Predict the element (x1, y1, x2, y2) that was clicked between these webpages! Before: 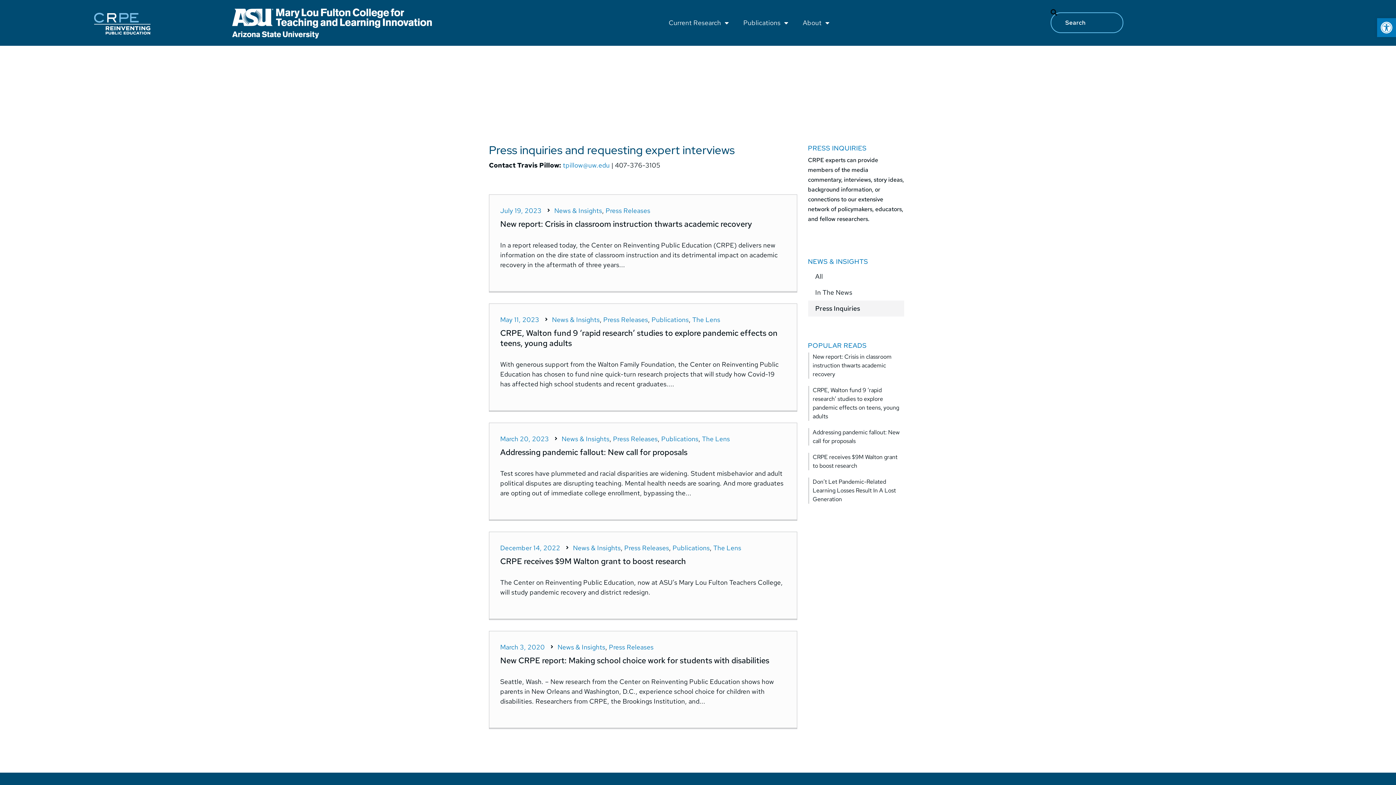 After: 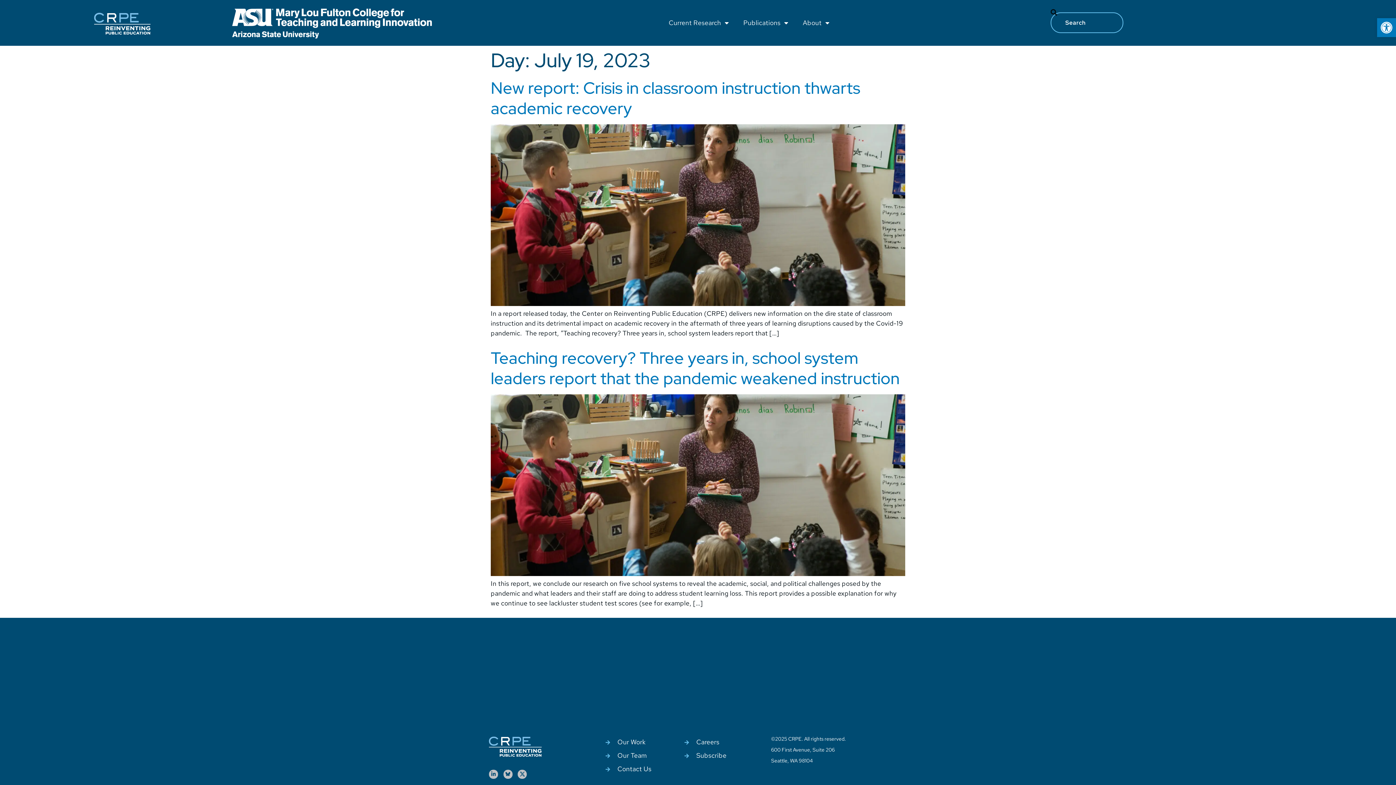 Action: label: July 19, 2023 bbox: (500, 205, 541, 215)